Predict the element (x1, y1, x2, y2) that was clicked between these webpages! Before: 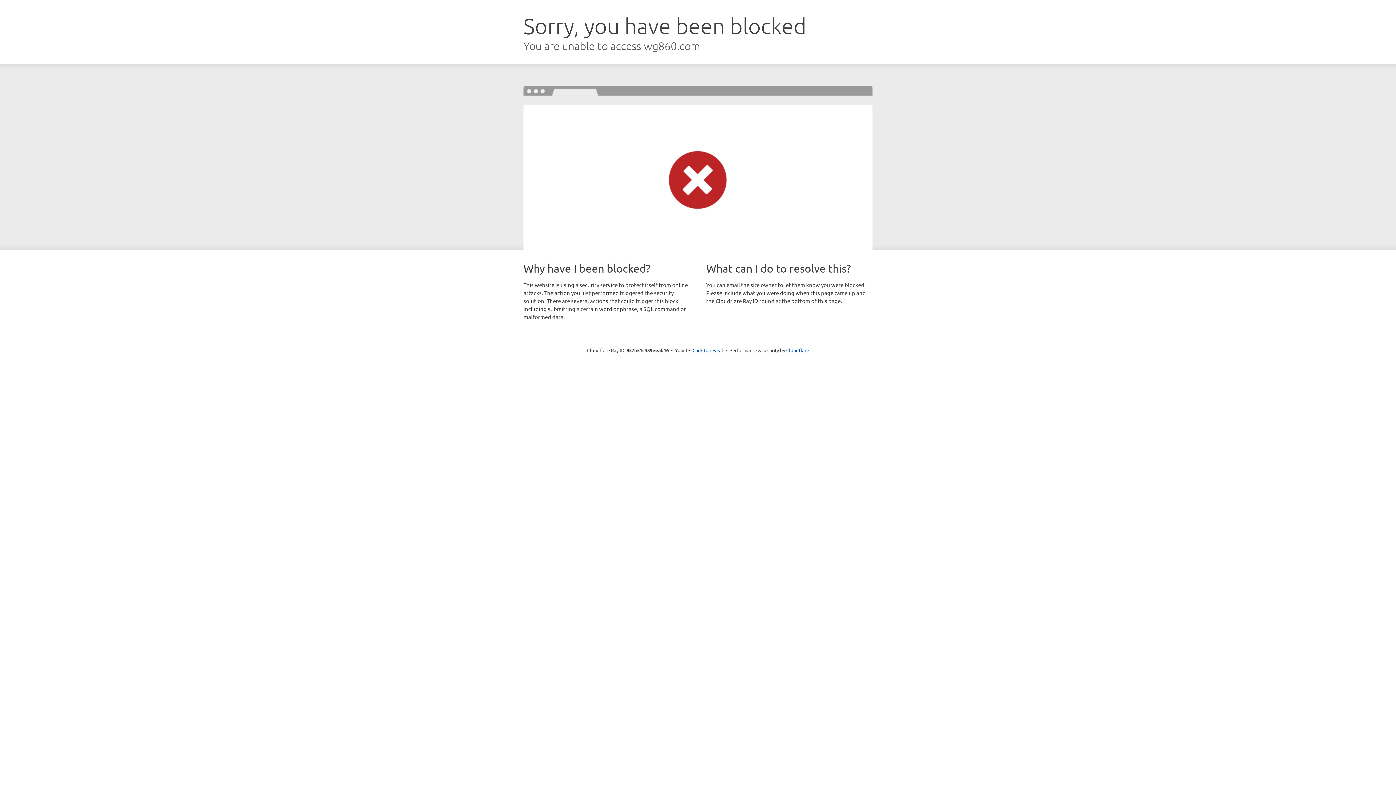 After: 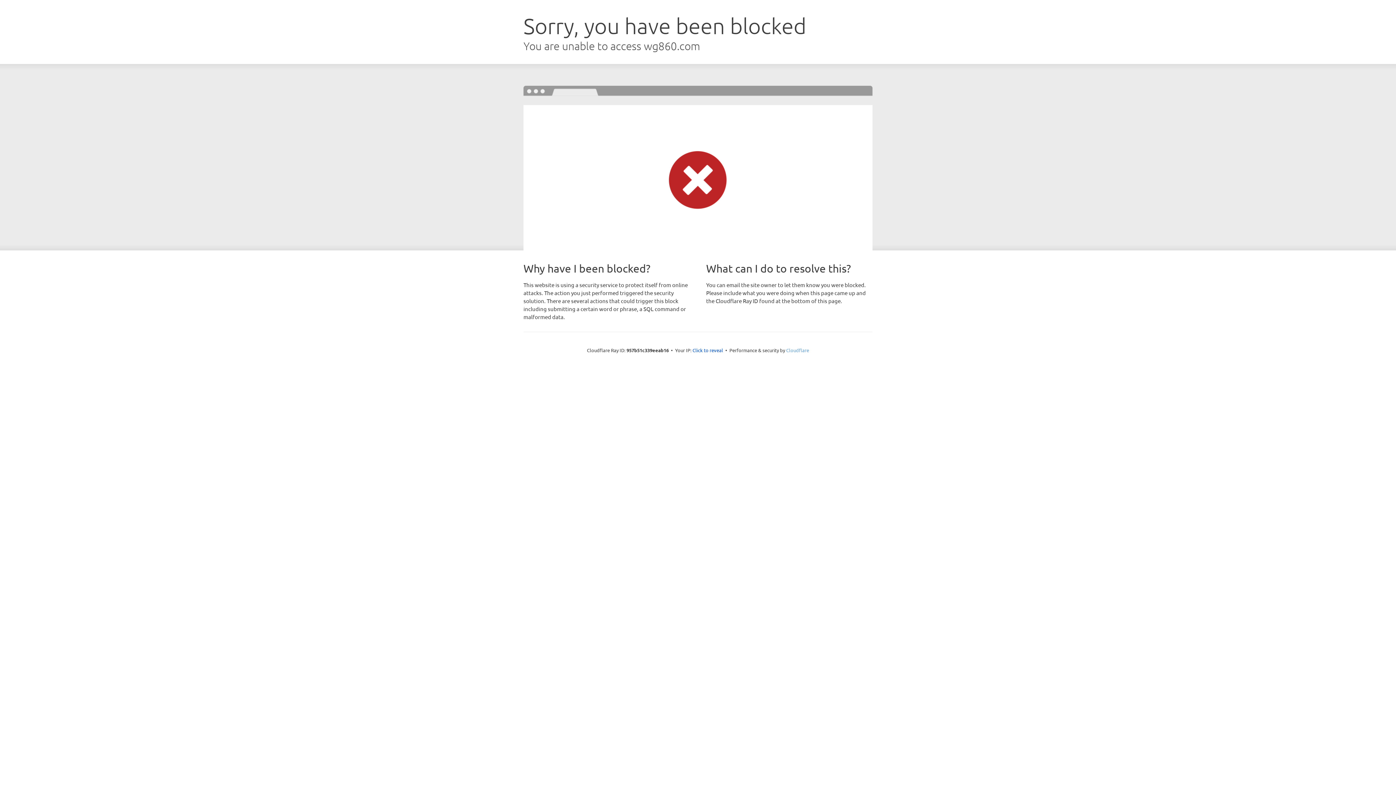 Action: label: Cloudflare bbox: (786, 347, 809, 353)